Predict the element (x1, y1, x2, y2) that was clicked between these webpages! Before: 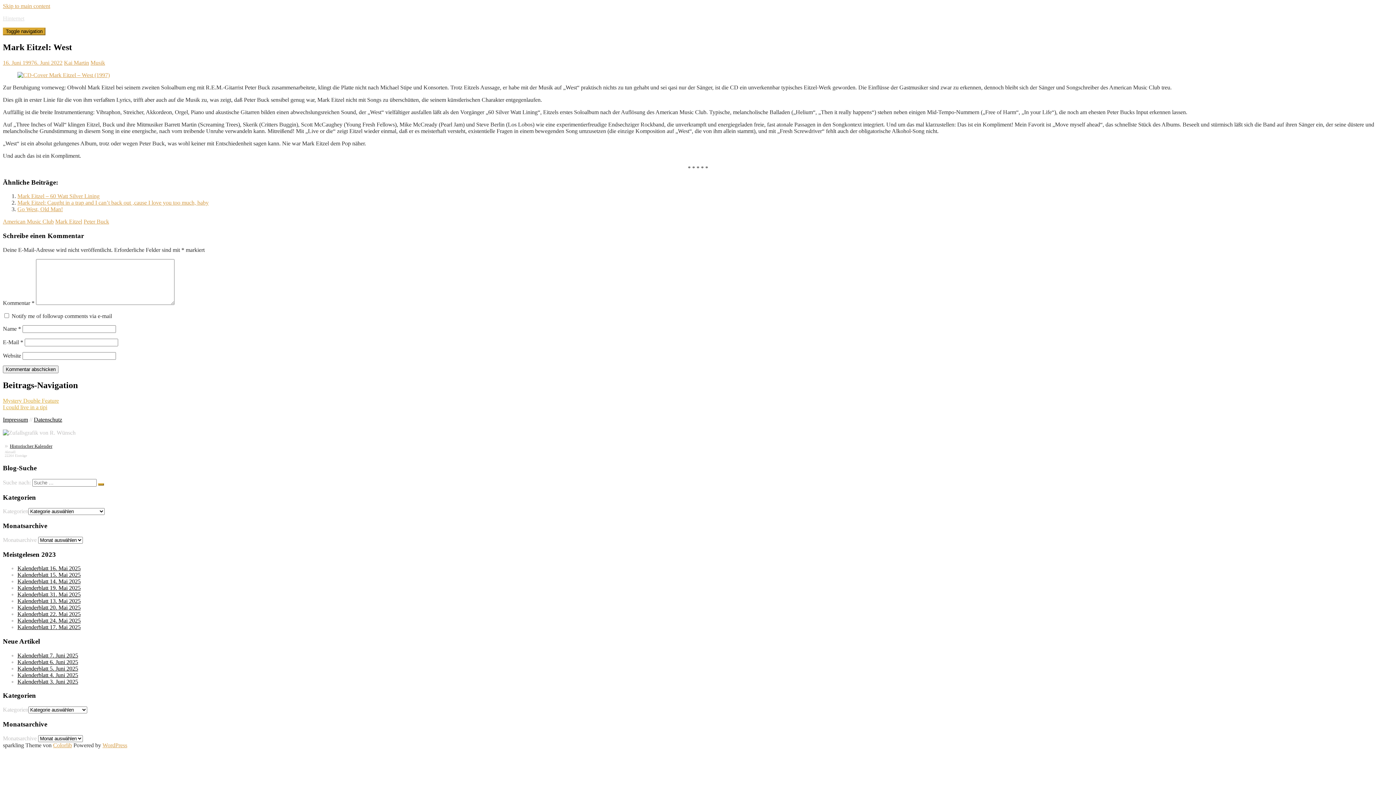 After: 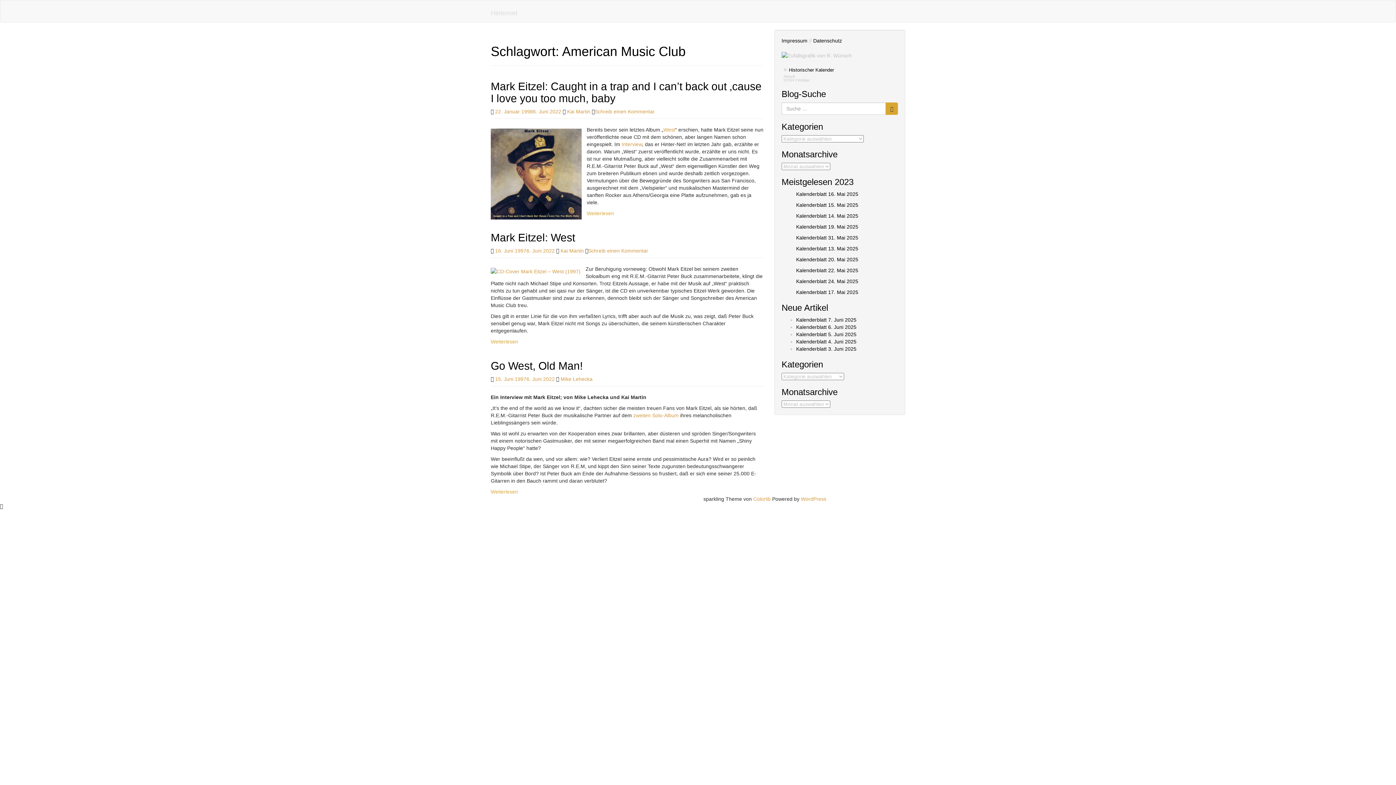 Action: label: American Music Club bbox: (2, 218, 53, 224)